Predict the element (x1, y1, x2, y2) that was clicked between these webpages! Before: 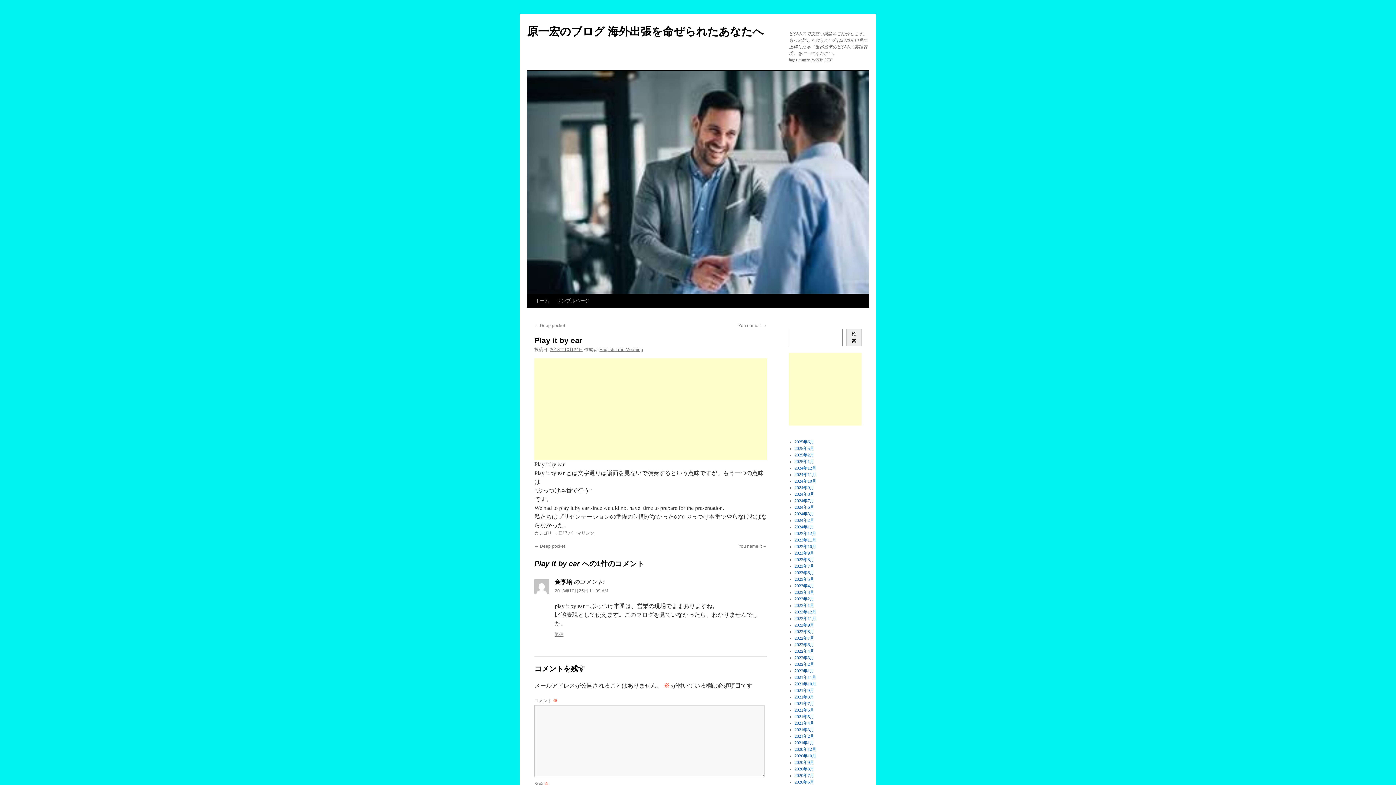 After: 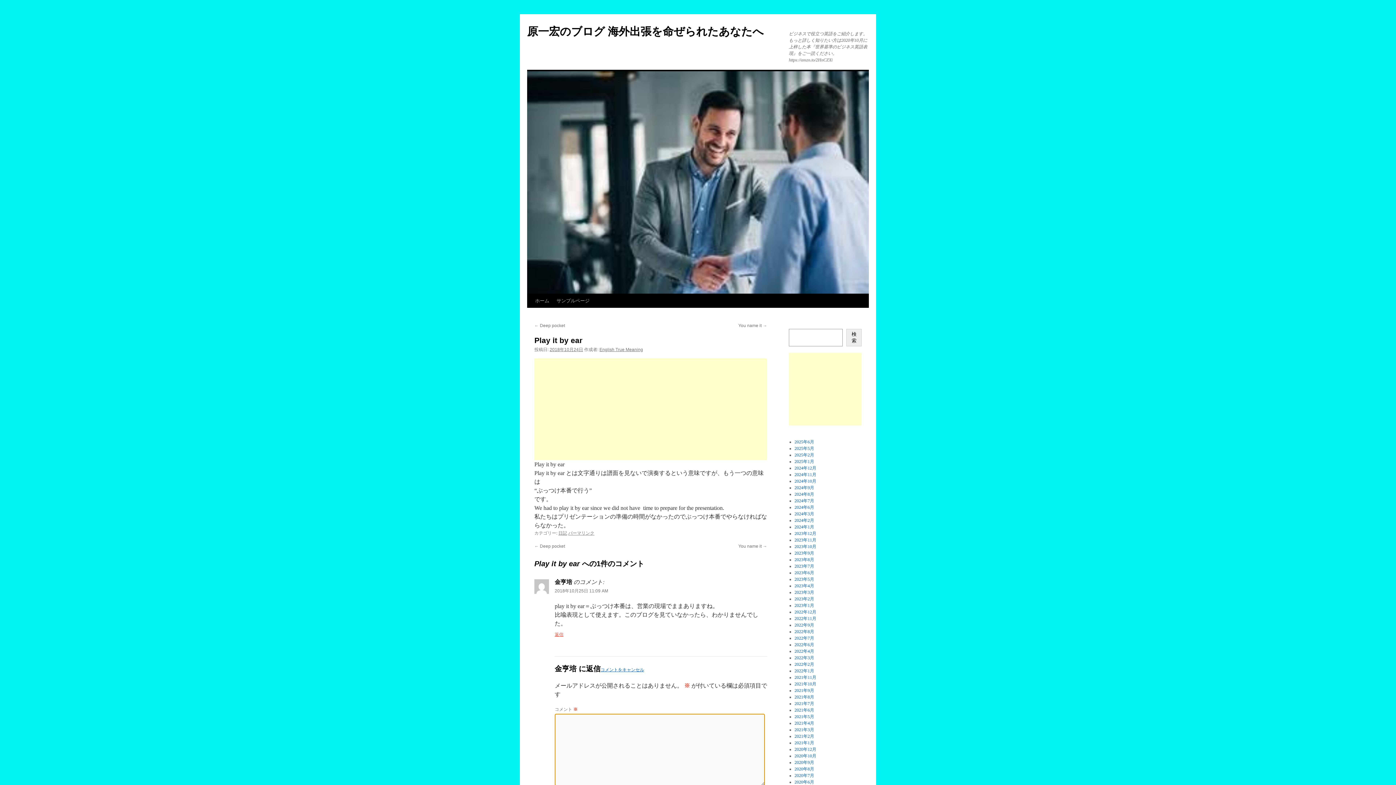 Action: label: 金亨培 に返信 bbox: (554, 632, 563, 637)